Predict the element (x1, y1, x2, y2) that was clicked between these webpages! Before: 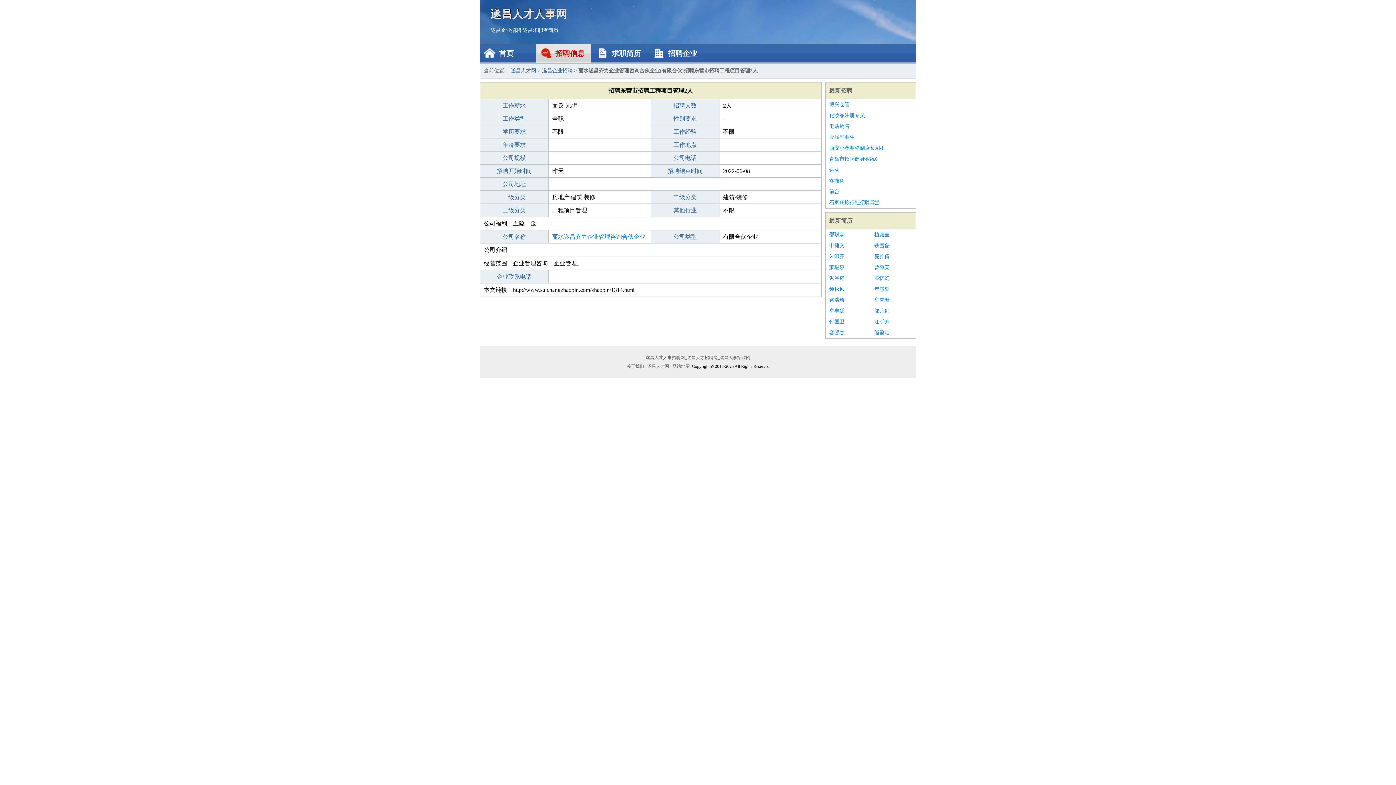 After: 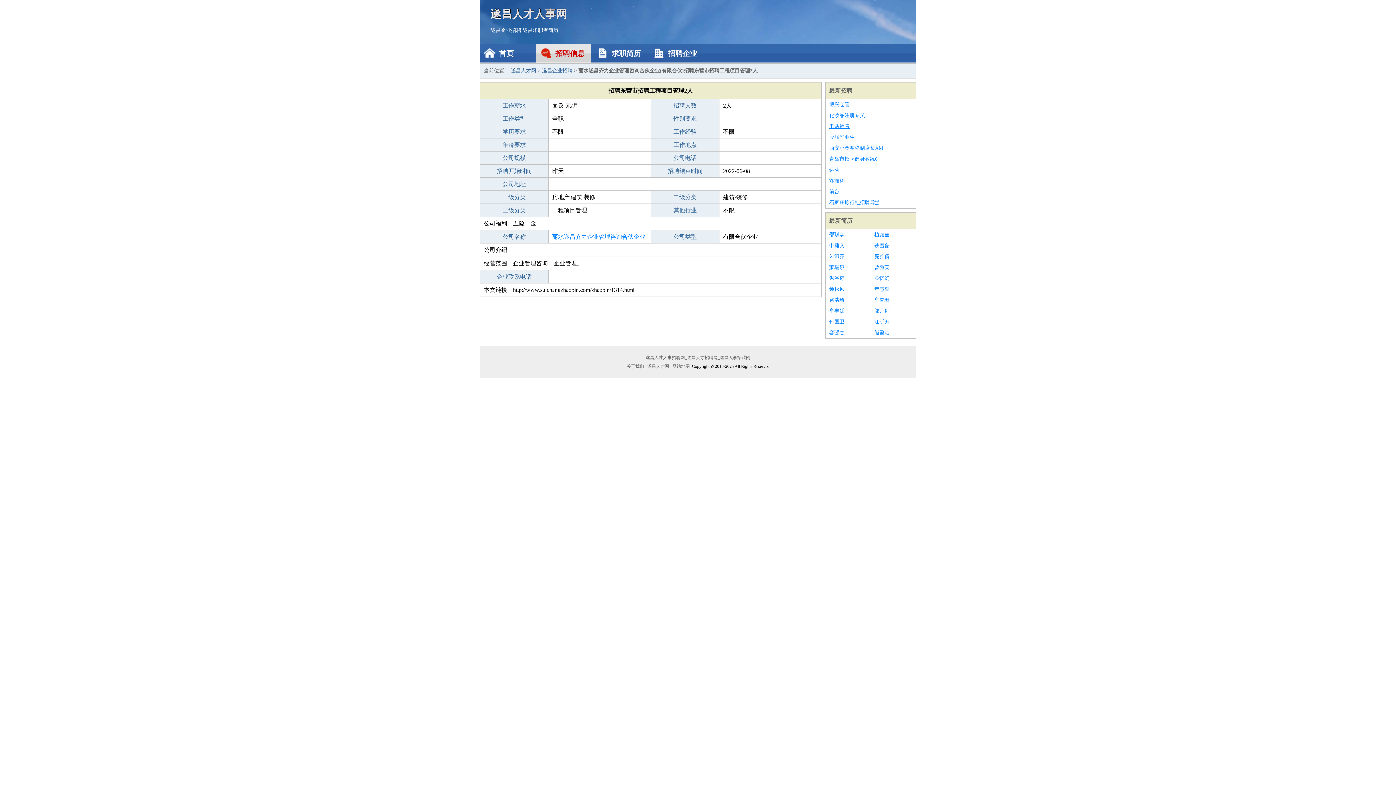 Action: label: 电话销售 bbox: (829, 121, 912, 132)